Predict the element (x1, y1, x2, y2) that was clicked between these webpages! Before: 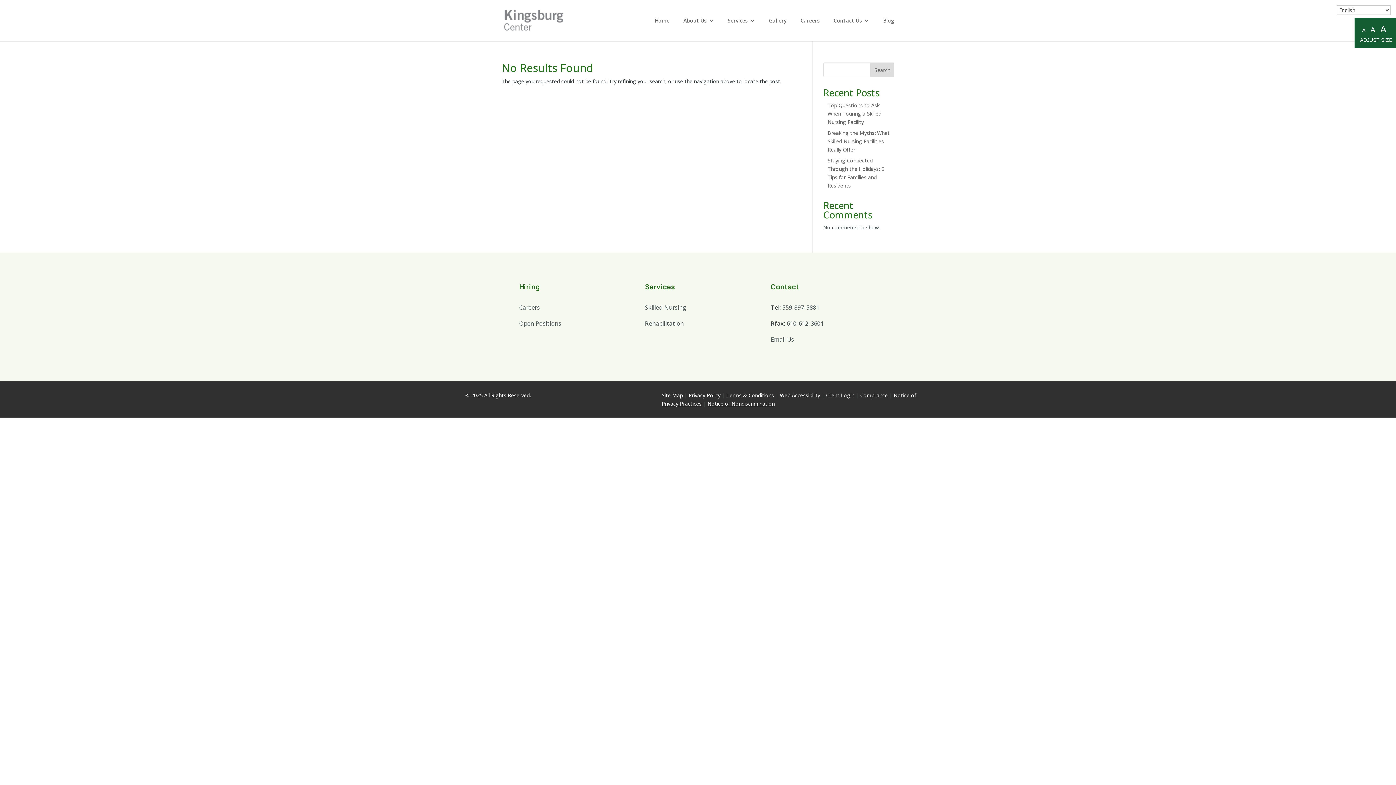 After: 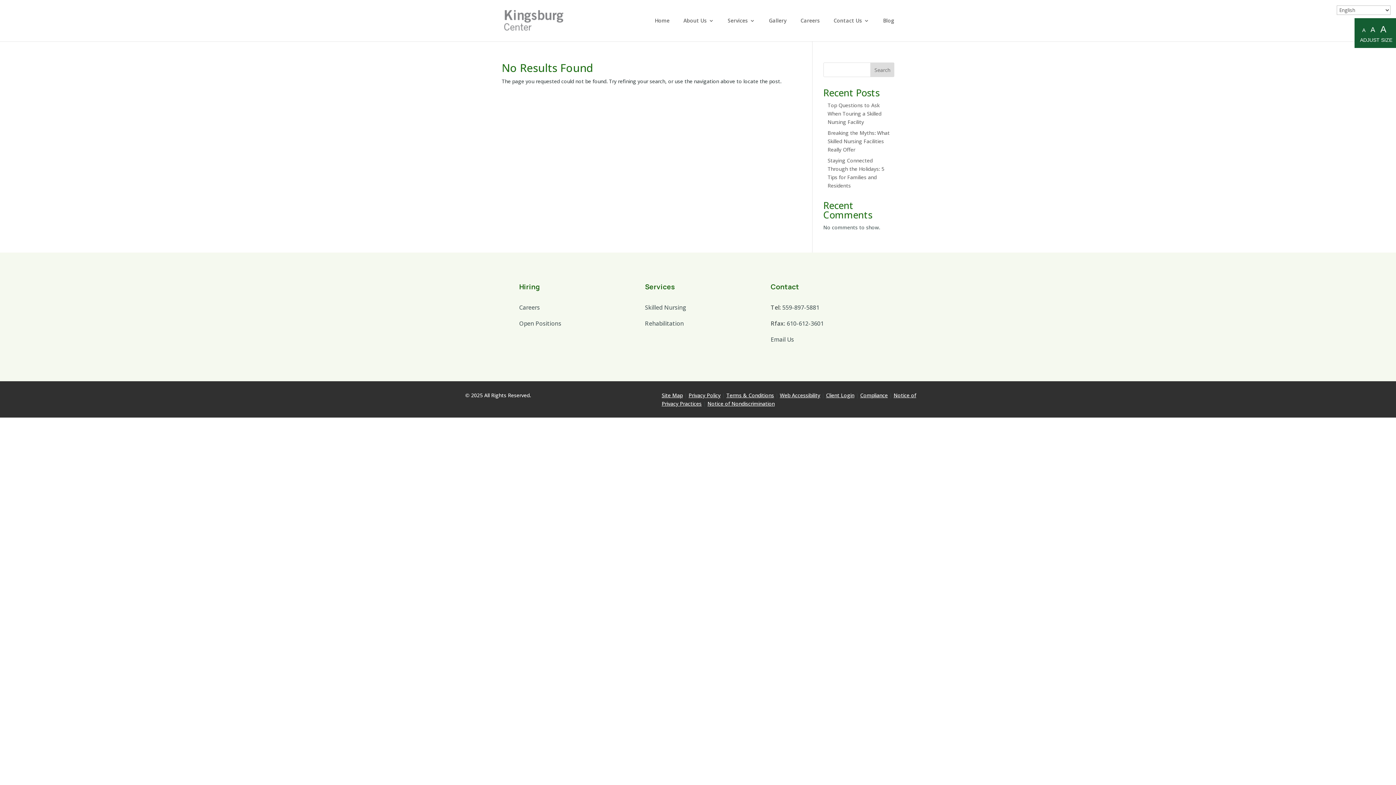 Action: label: Search bbox: (870, 62, 894, 77)